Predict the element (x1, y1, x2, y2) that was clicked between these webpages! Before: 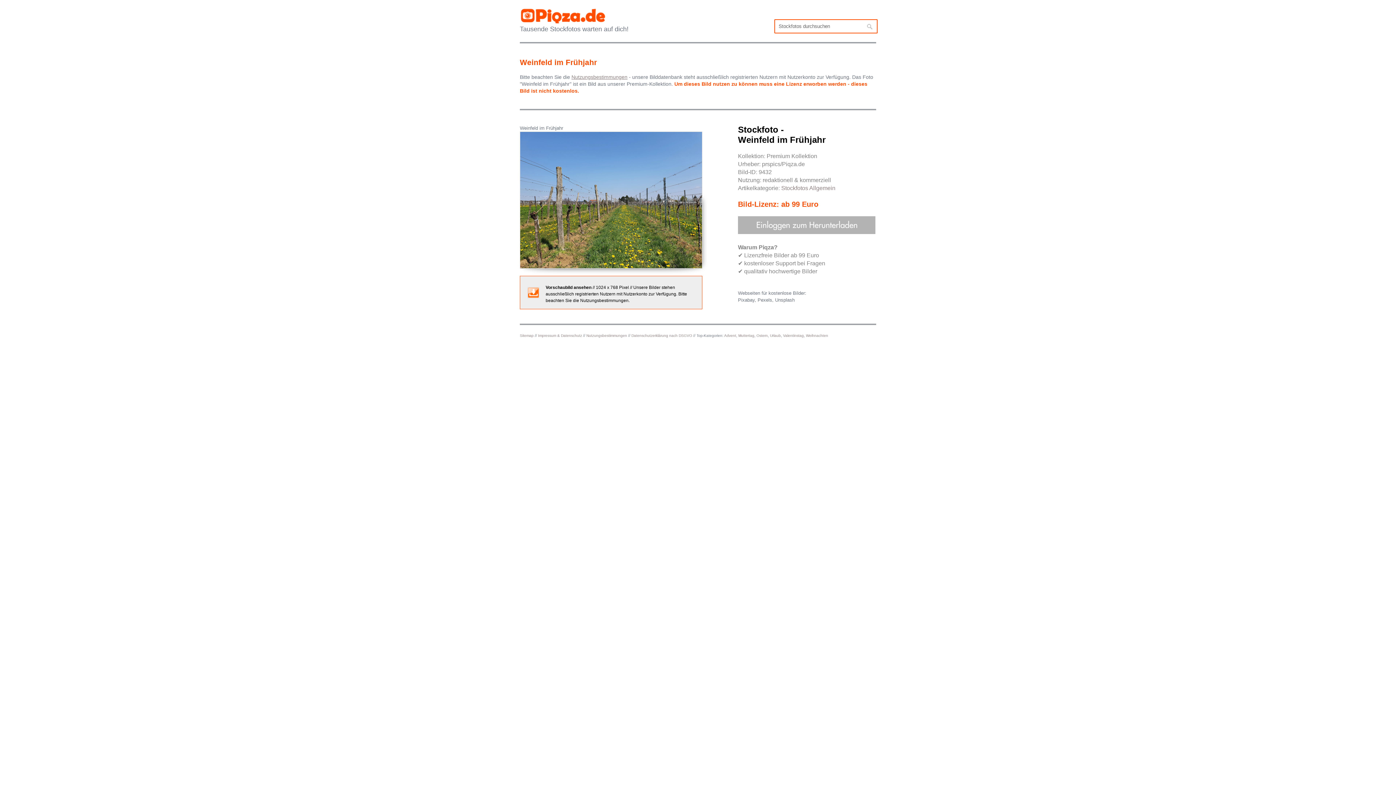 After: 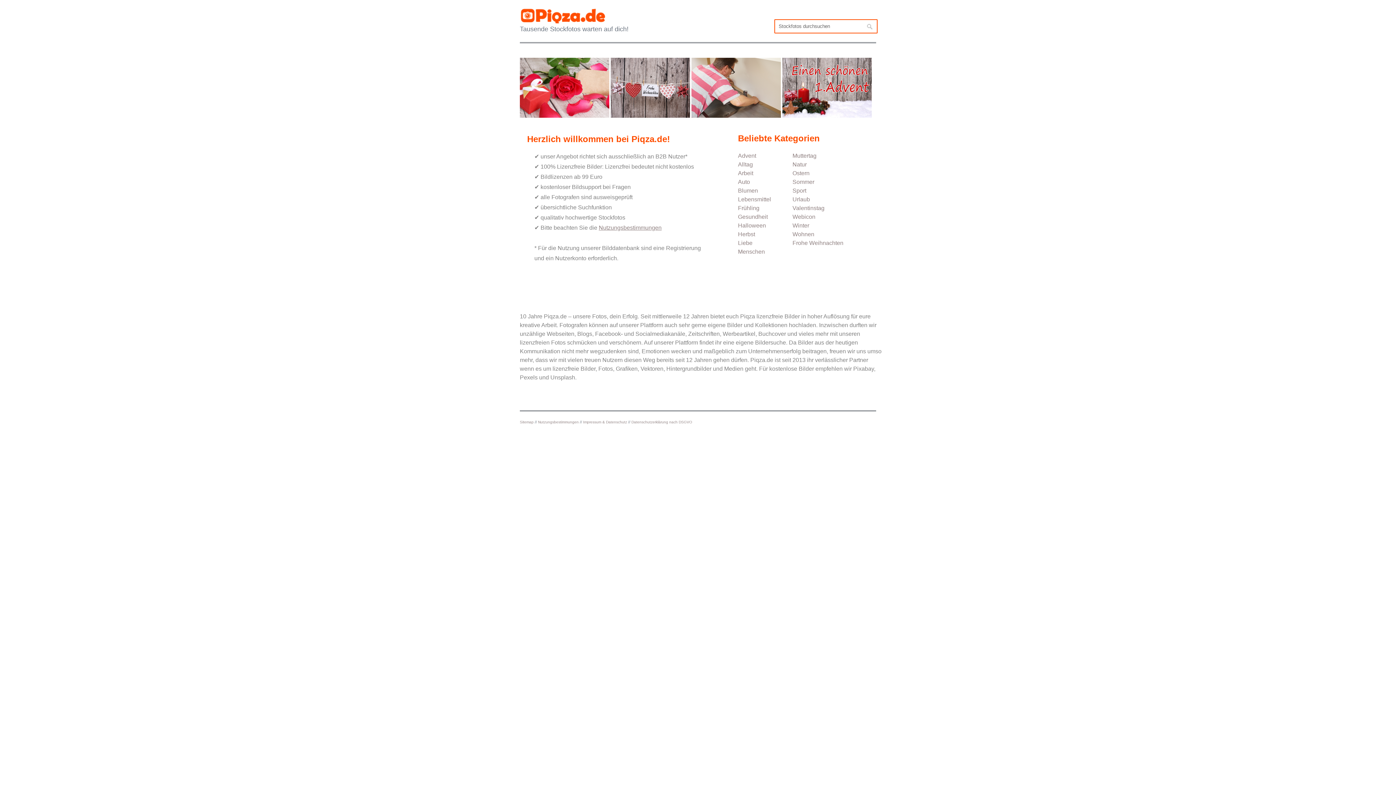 Action: bbox: (520, 8, 606, 27)